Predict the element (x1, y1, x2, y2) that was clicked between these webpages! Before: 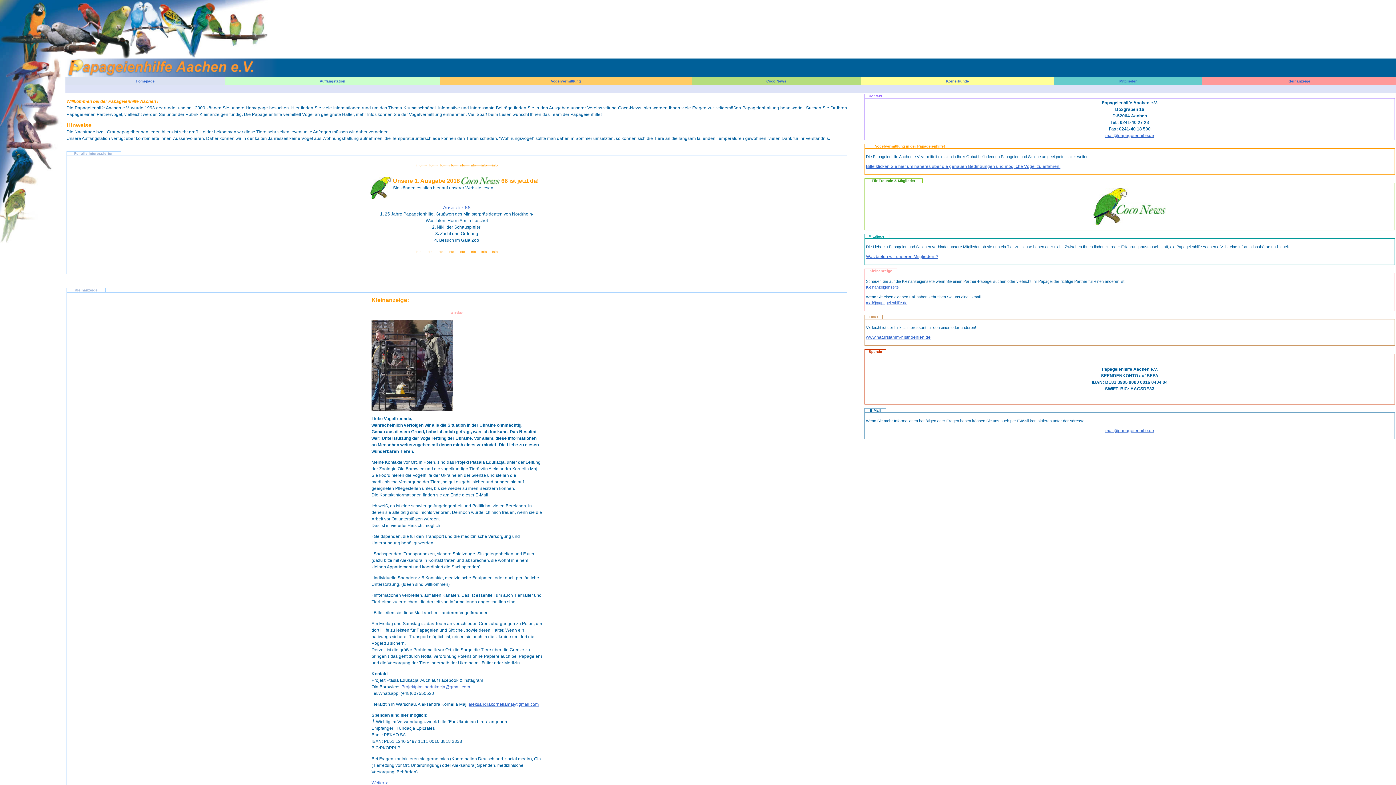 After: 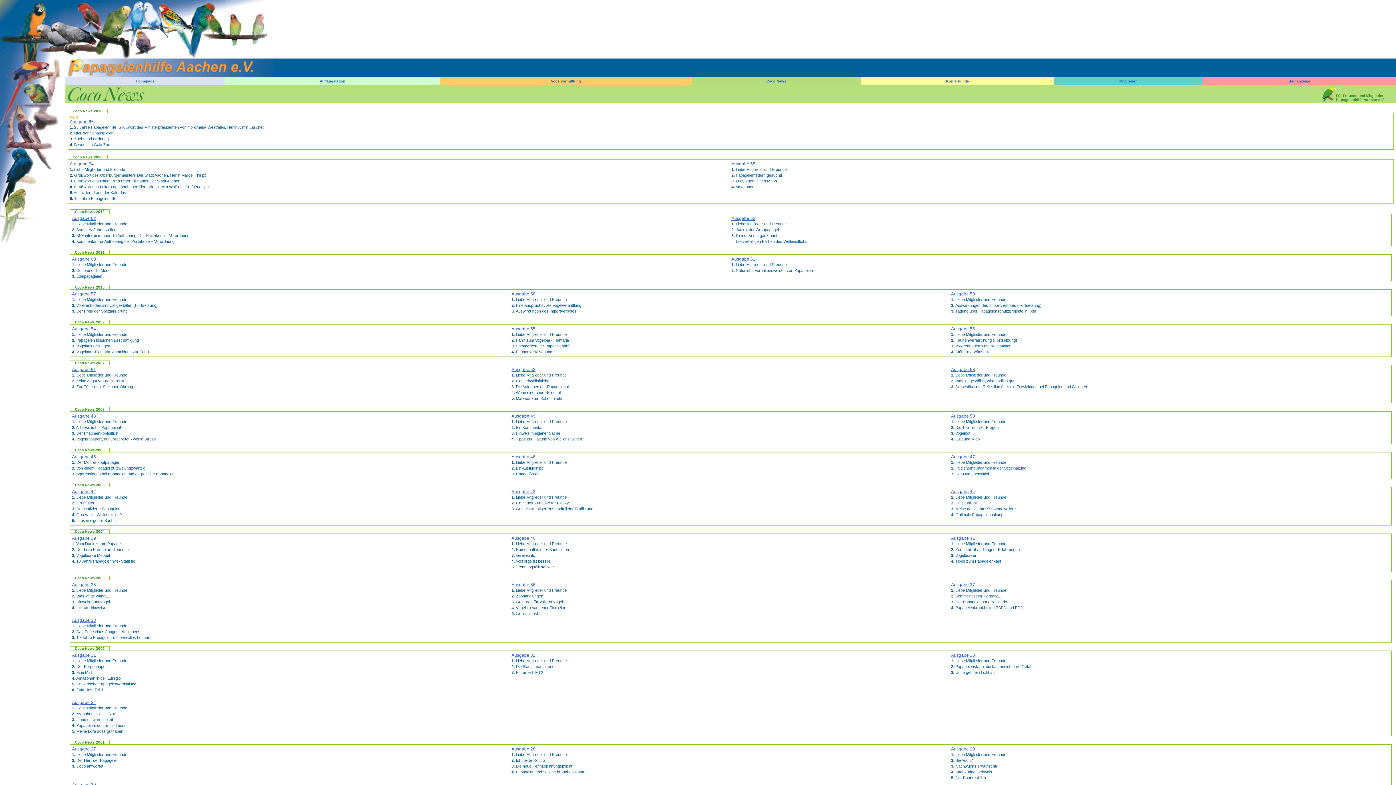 Action: bbox: (1093, 202, 1166, 207)